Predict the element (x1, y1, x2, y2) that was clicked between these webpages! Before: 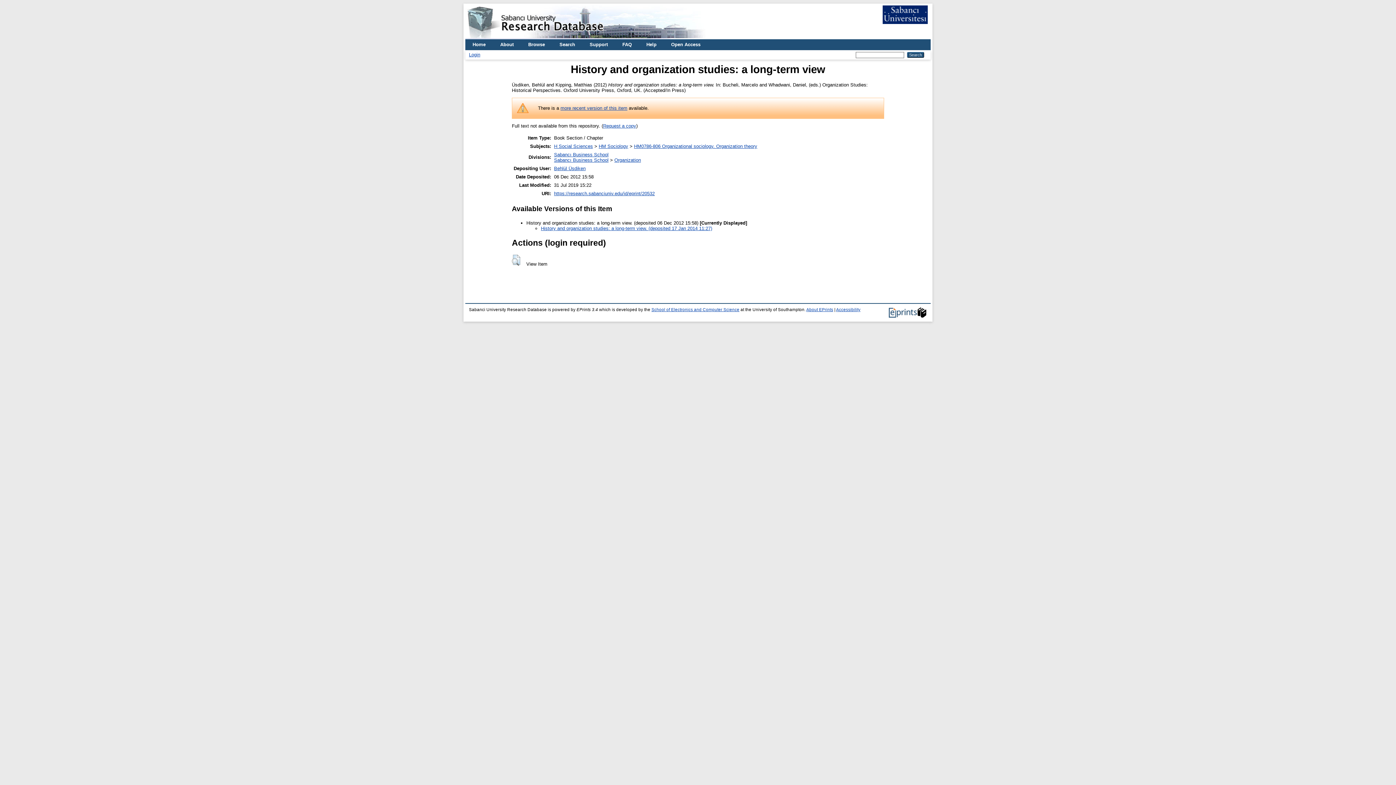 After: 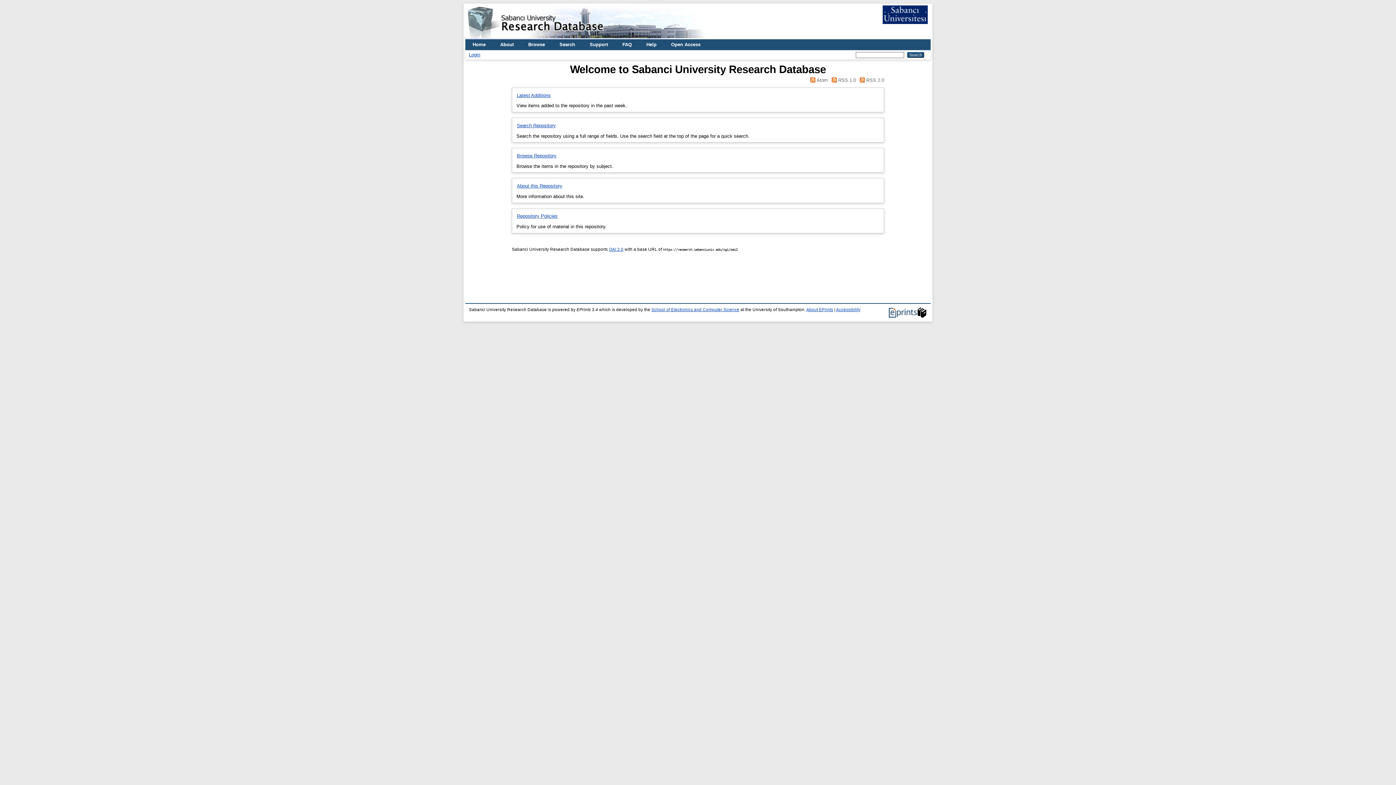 Action: bbox: (465, 39, 493, 50) label: Home